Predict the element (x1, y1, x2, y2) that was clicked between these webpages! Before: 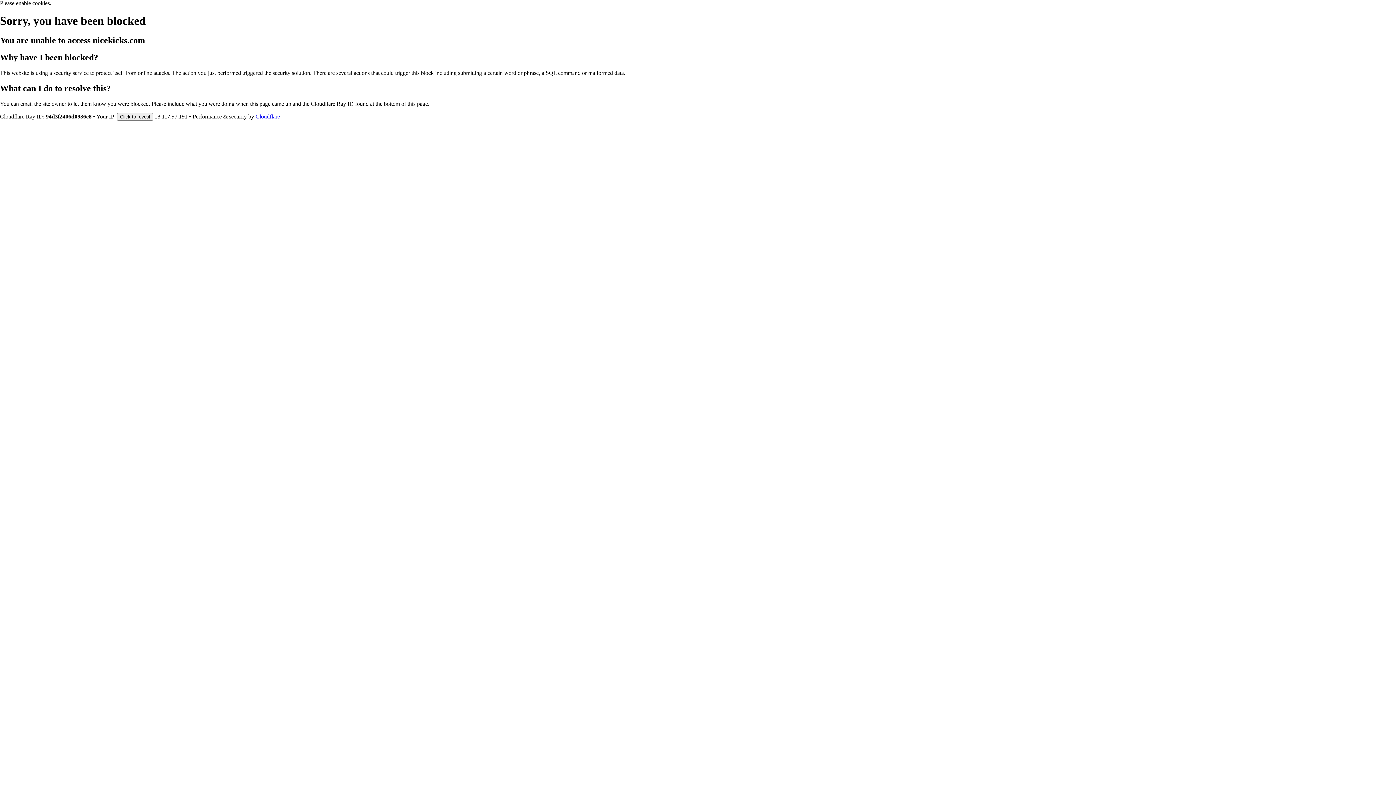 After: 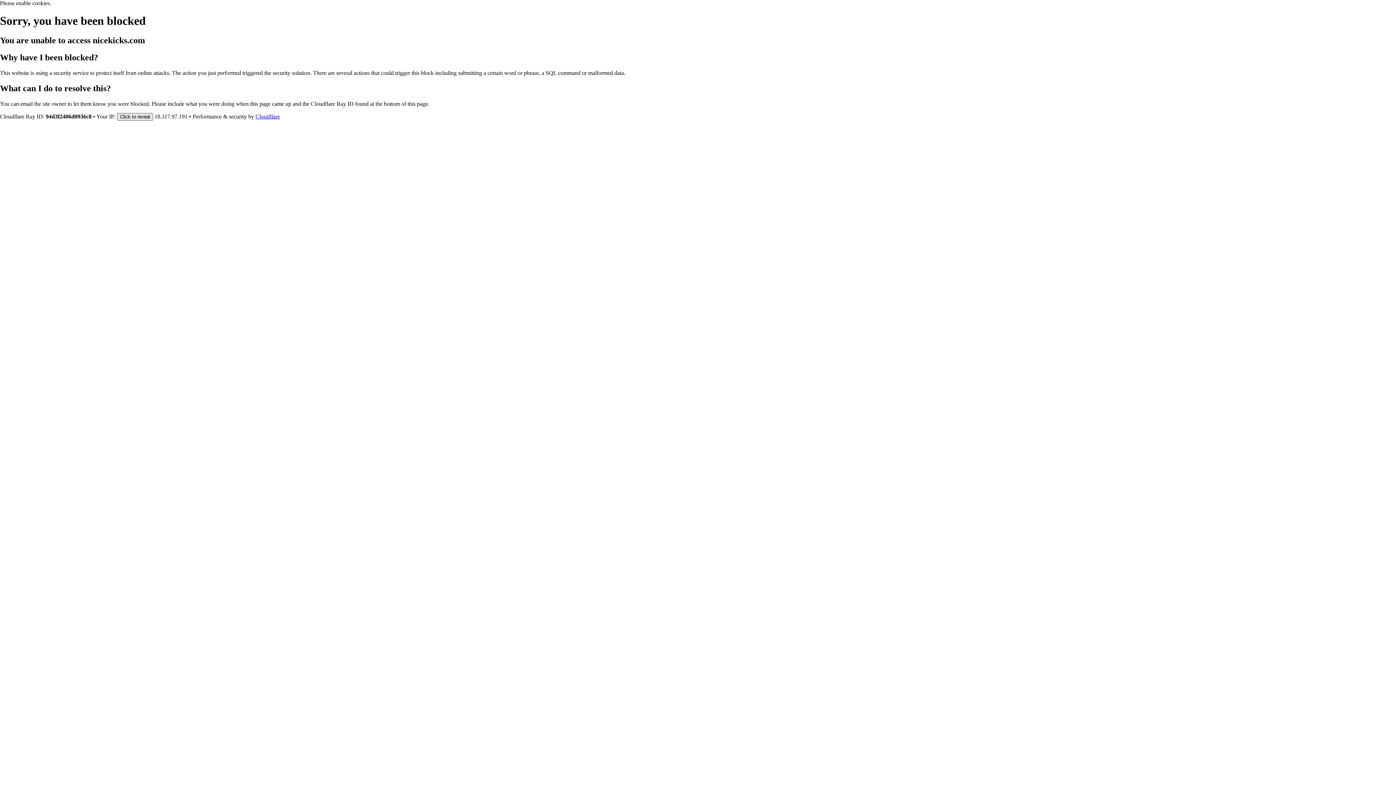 Action: bbox: (117, 112, 153, 120) label: Click to reveal